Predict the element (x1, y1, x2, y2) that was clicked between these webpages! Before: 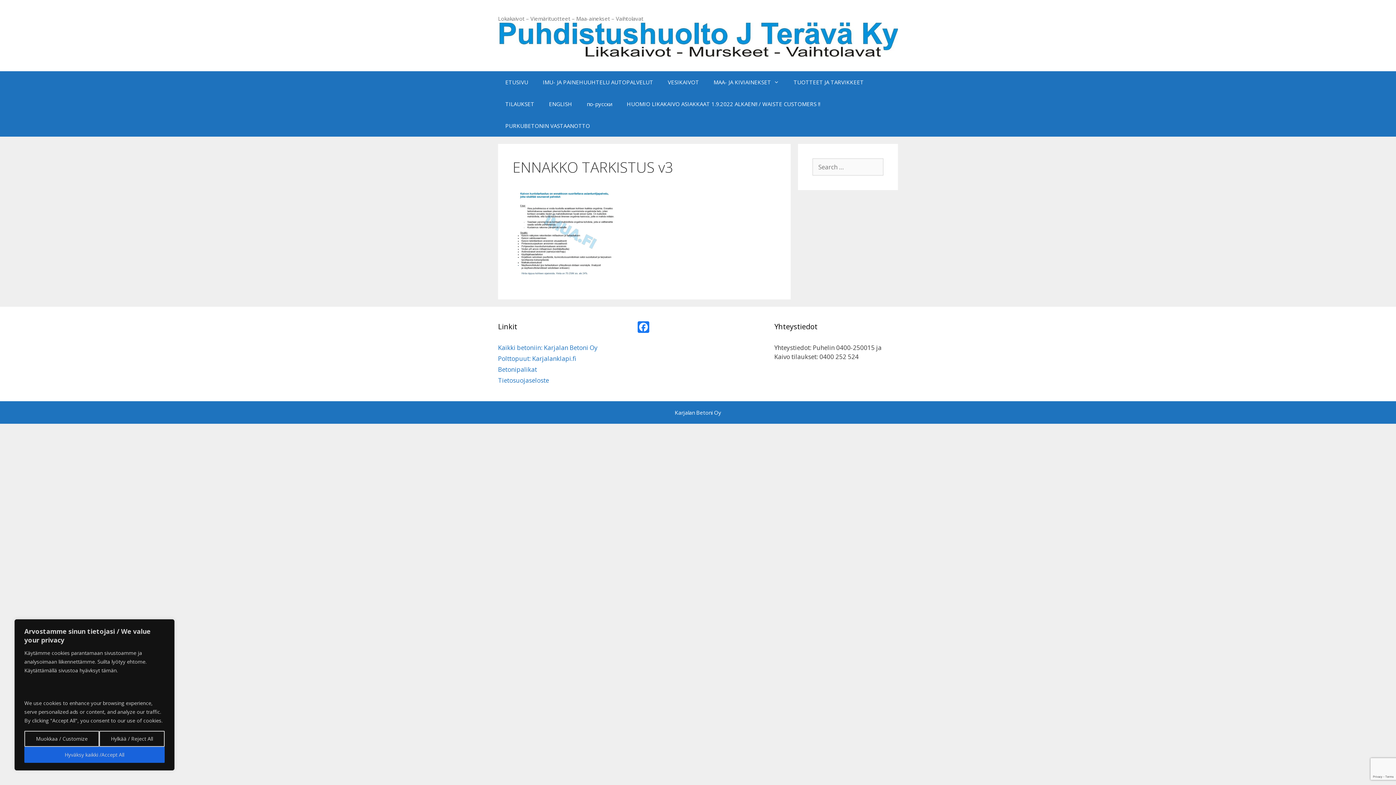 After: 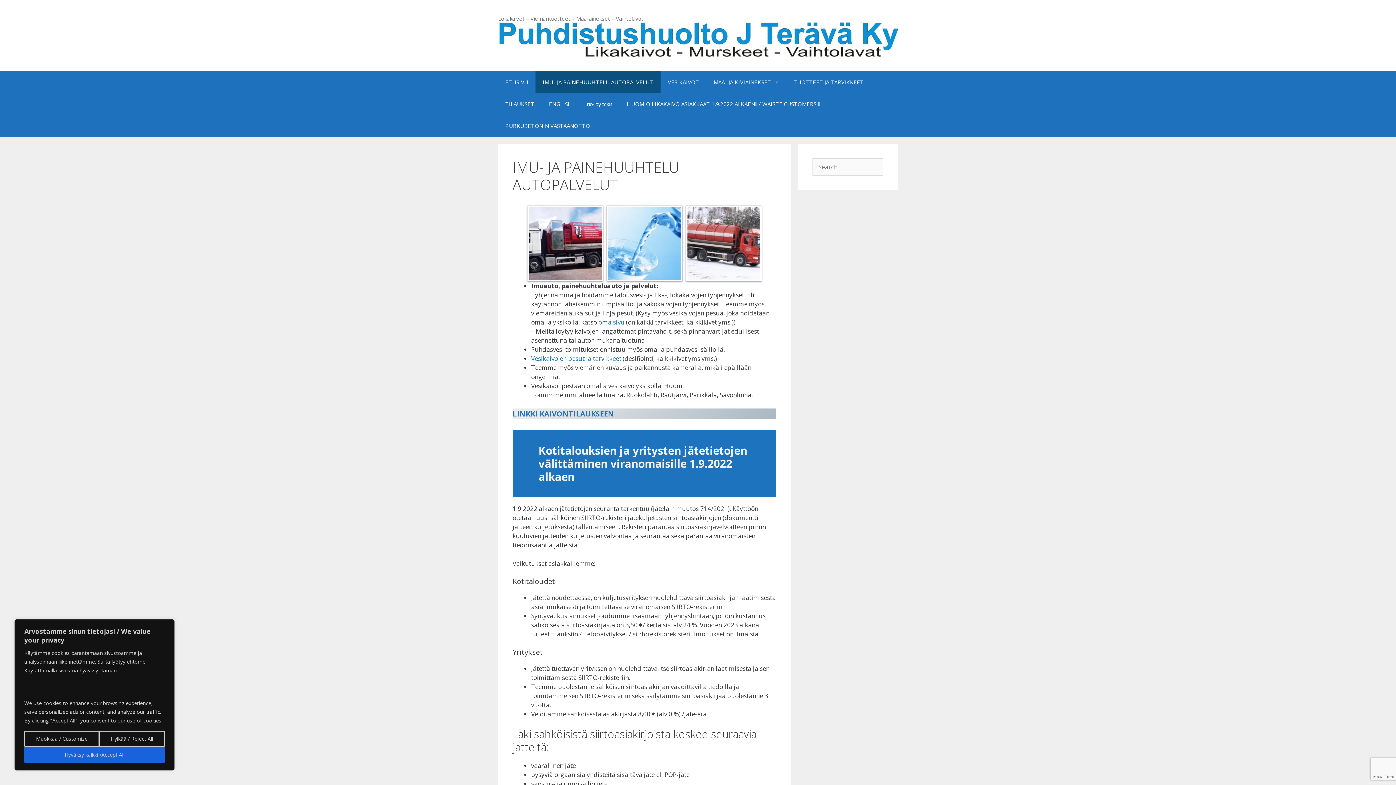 Action: bbox: (535, 71, 660, 92) label: IMU- JA PAINEHUUHTELU AUTOPALVELUT